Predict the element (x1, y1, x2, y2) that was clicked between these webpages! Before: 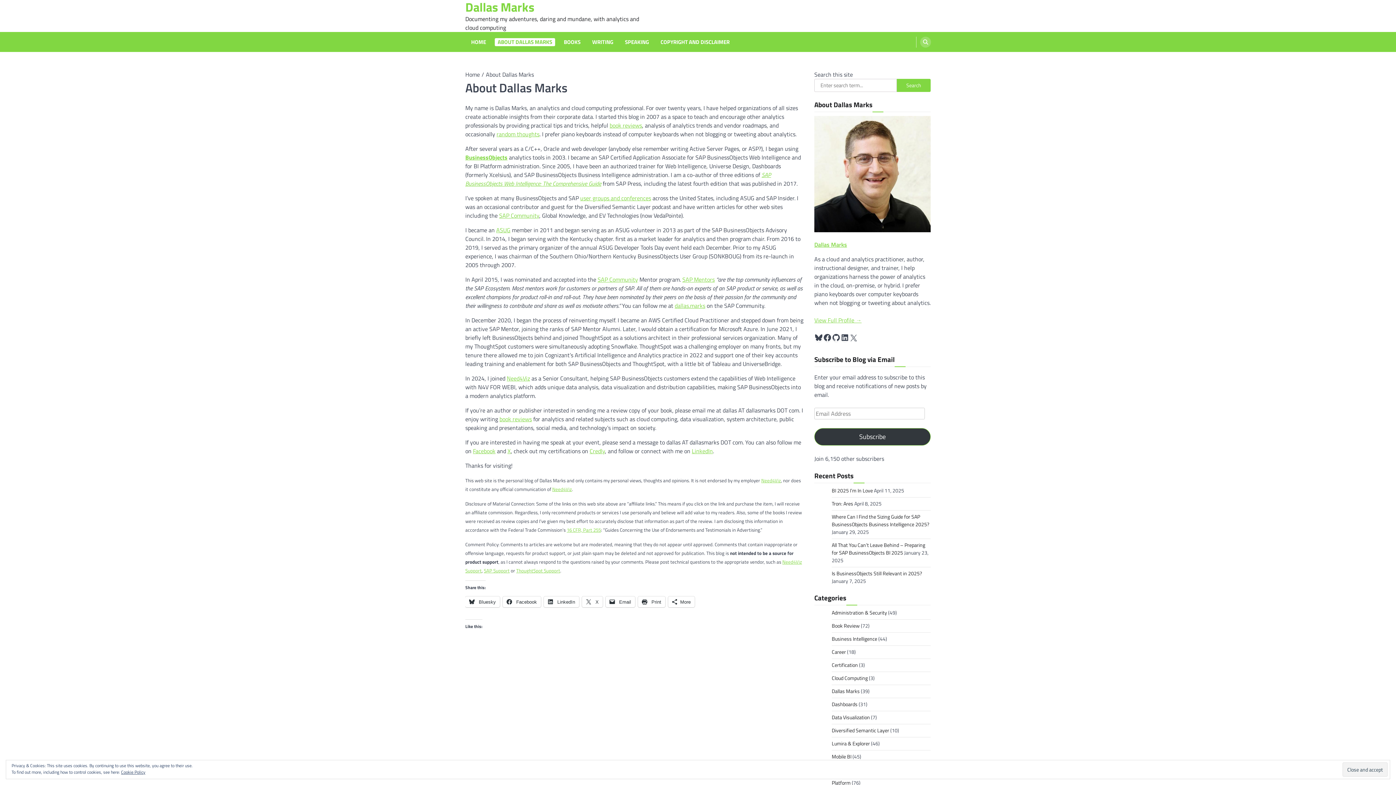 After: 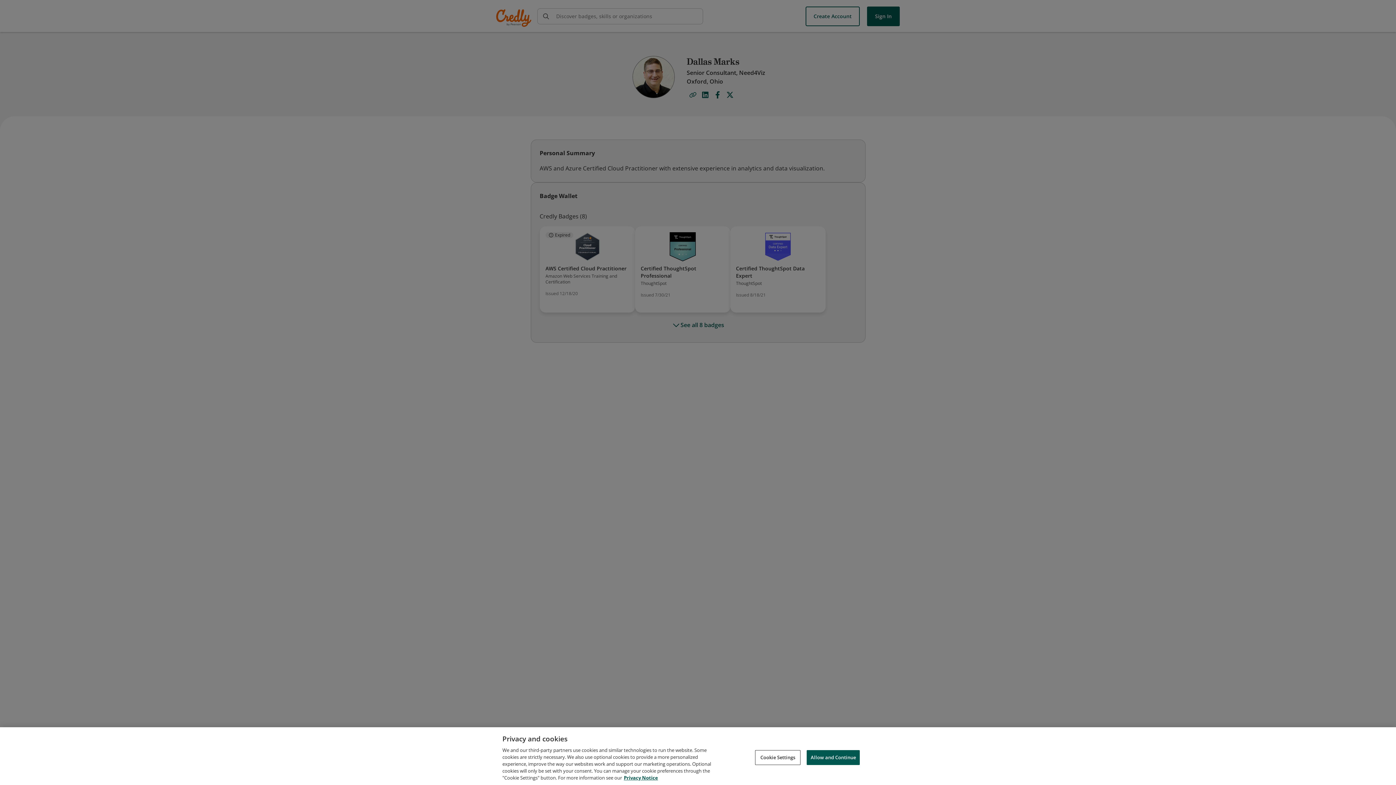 Action: bbox: (589, 446, 605, 455) label: Credly